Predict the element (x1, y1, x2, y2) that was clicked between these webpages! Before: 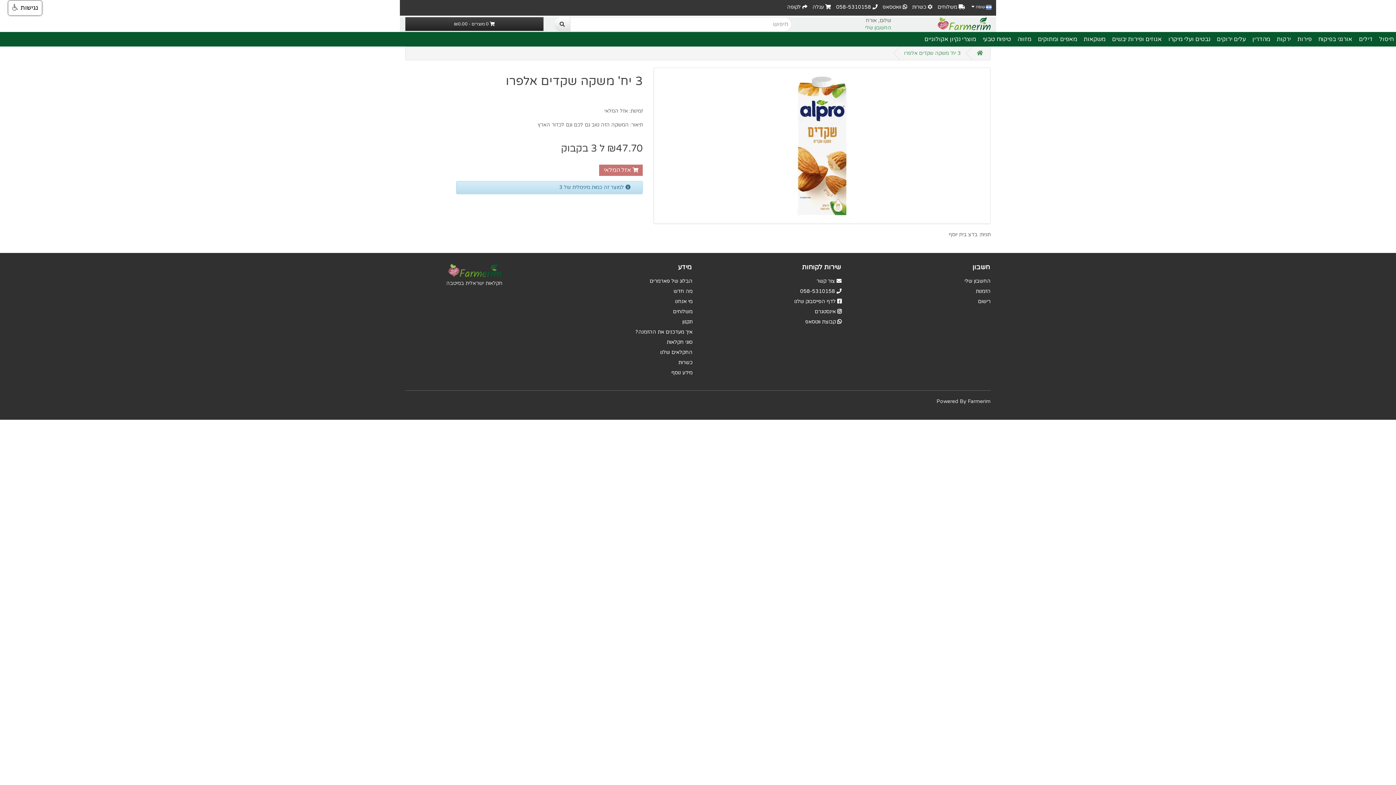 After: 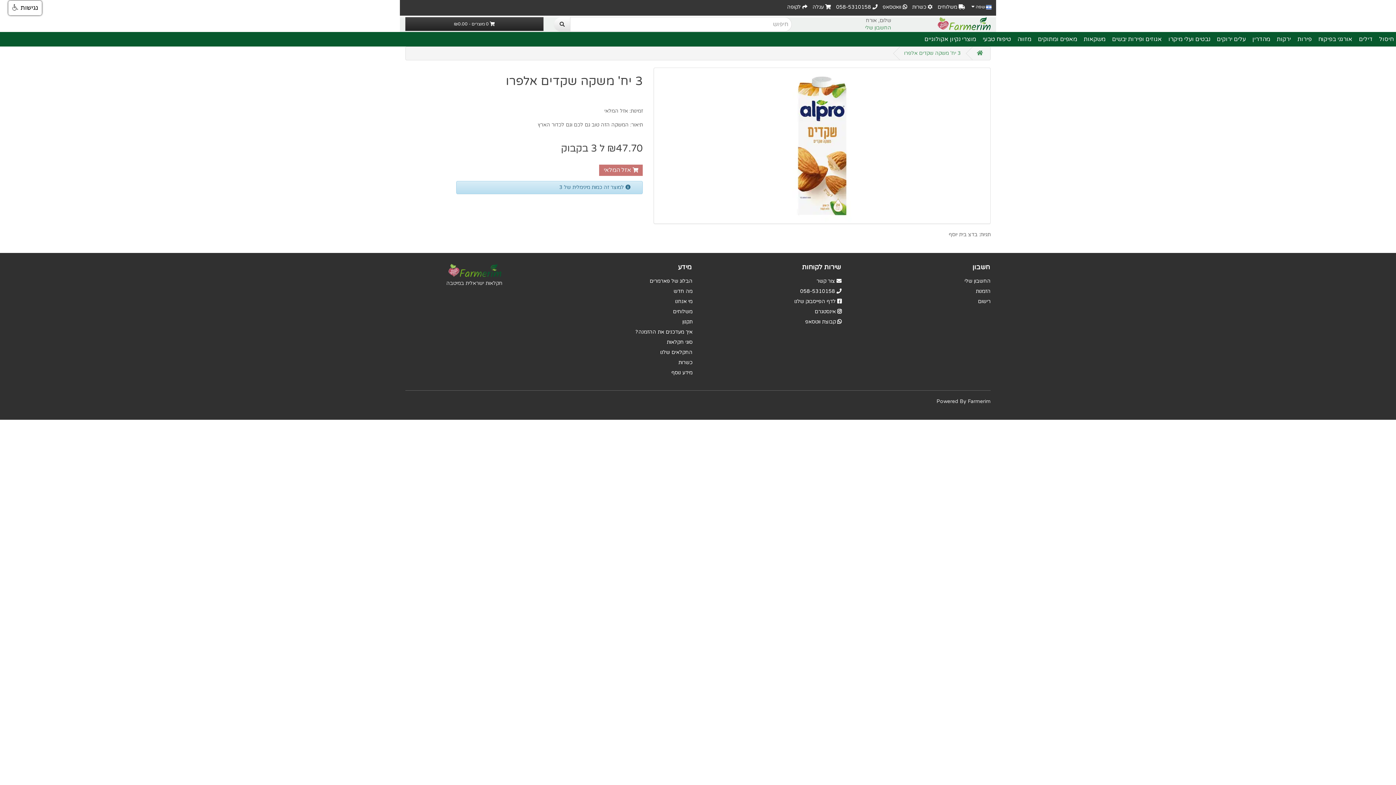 Action: label: 3 יח' משקה שקדים אלפרו bbox: (904, 50, 961, 56)